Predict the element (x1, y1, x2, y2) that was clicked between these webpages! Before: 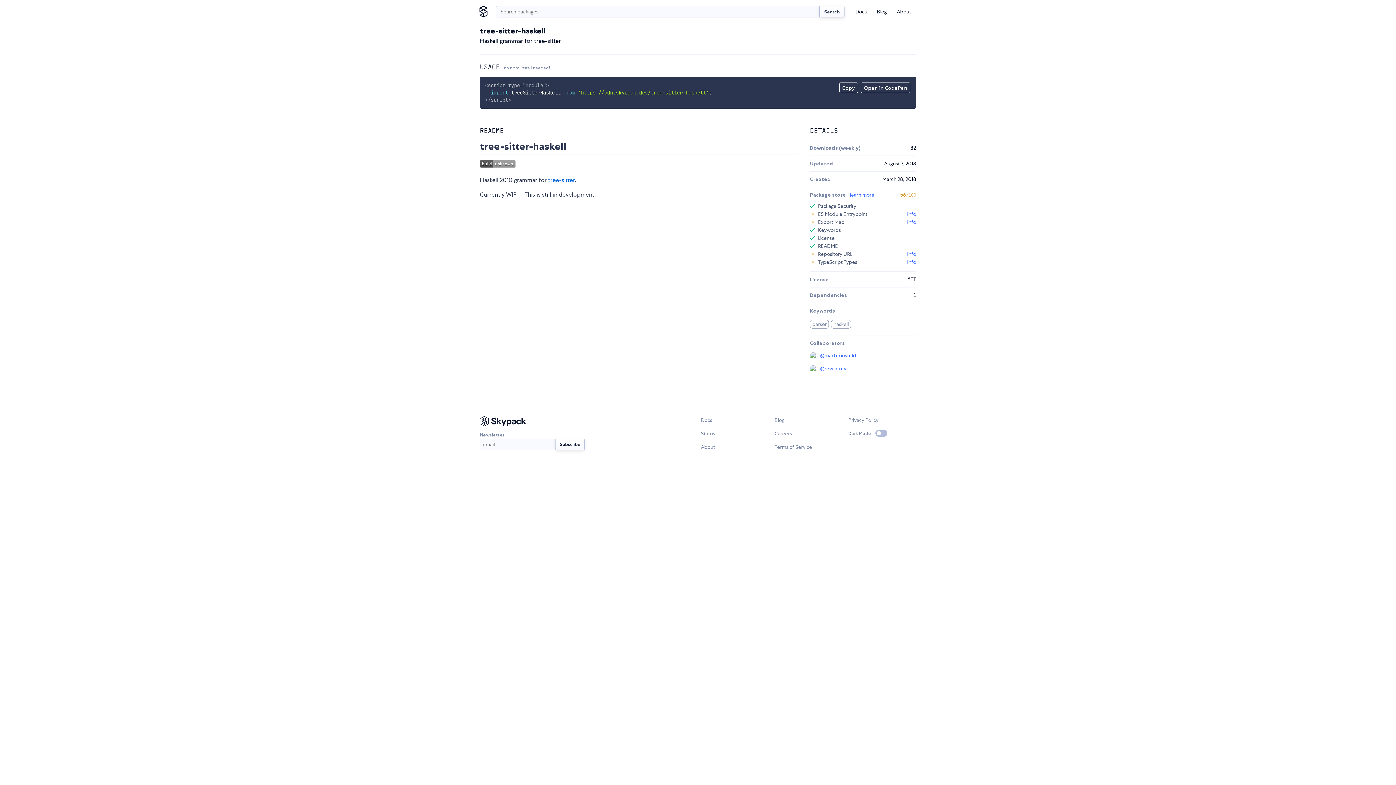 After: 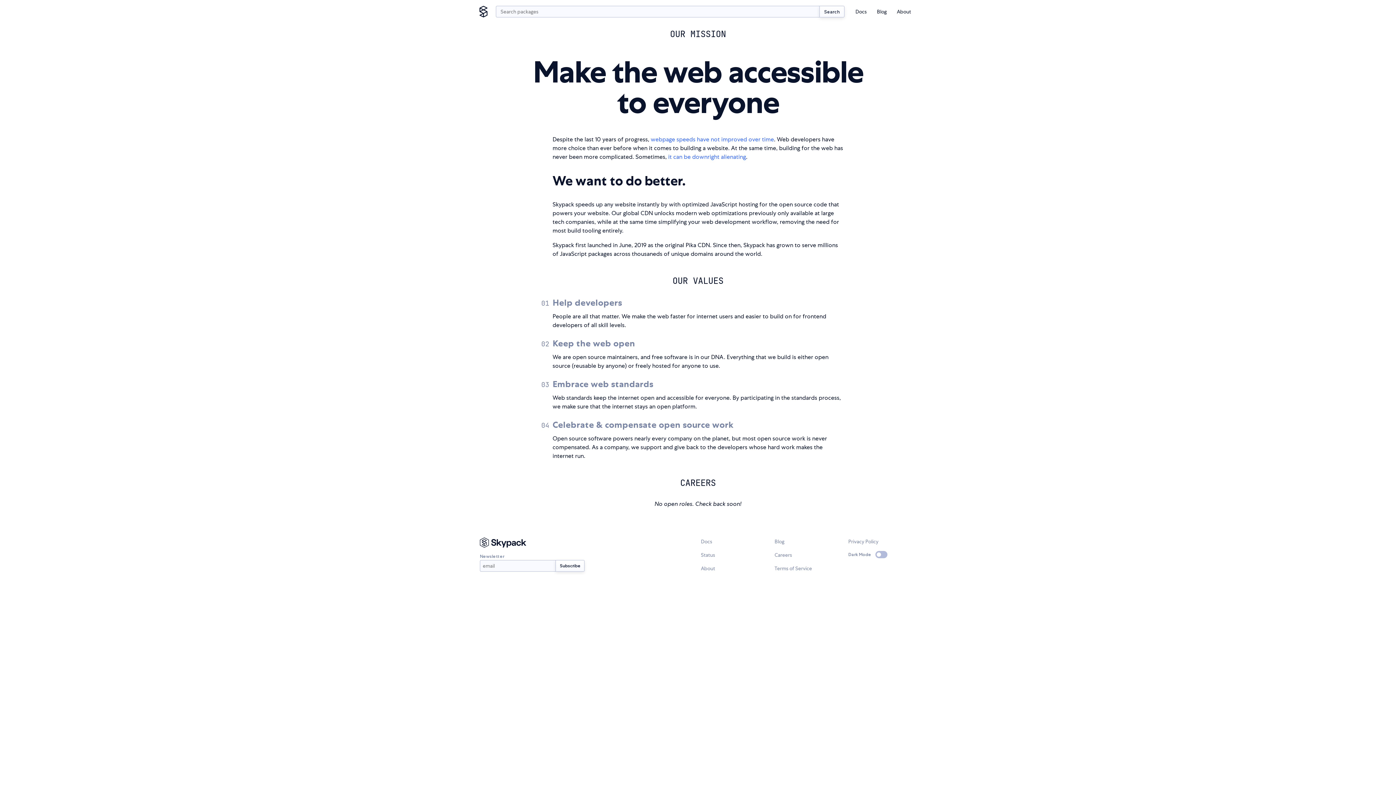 Action: bbox: (701, 444, 715, 450) label: About